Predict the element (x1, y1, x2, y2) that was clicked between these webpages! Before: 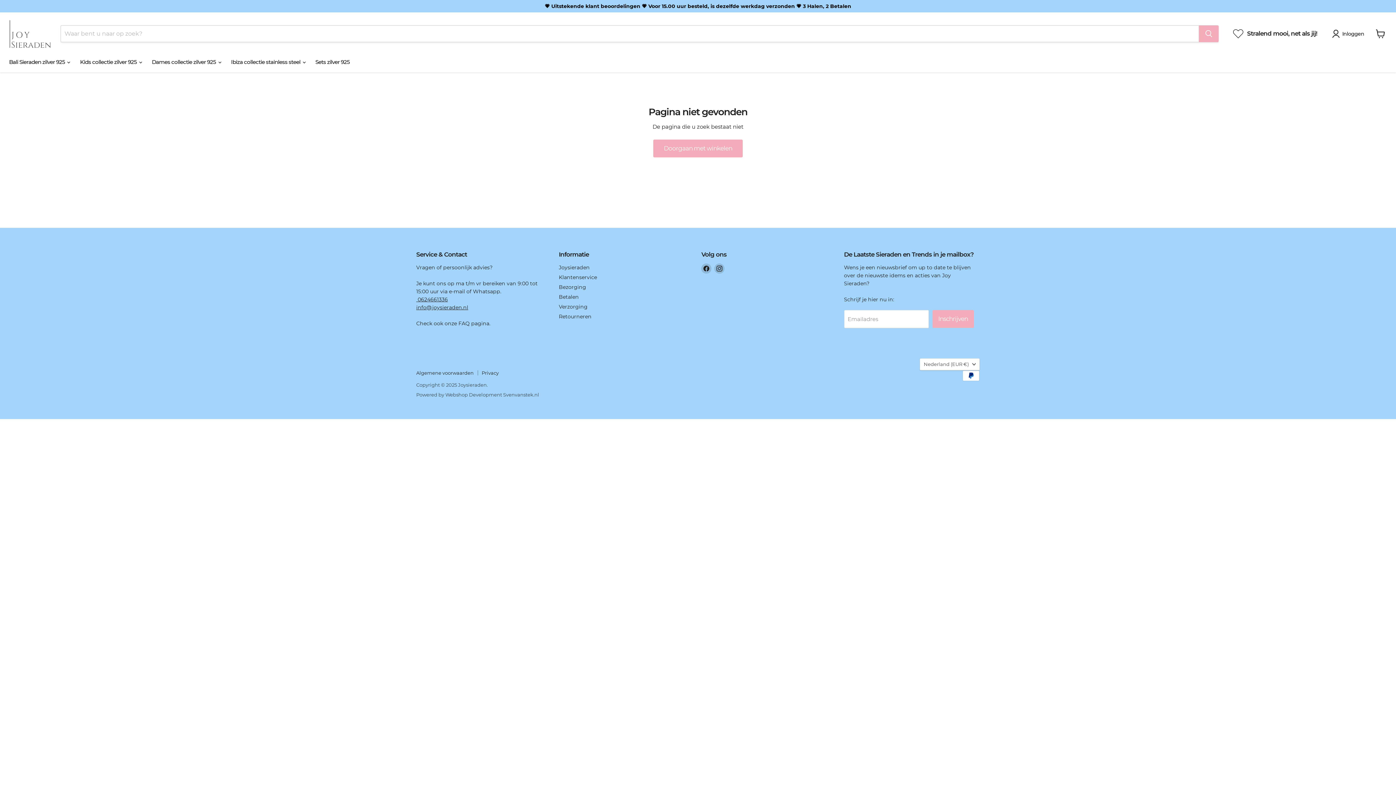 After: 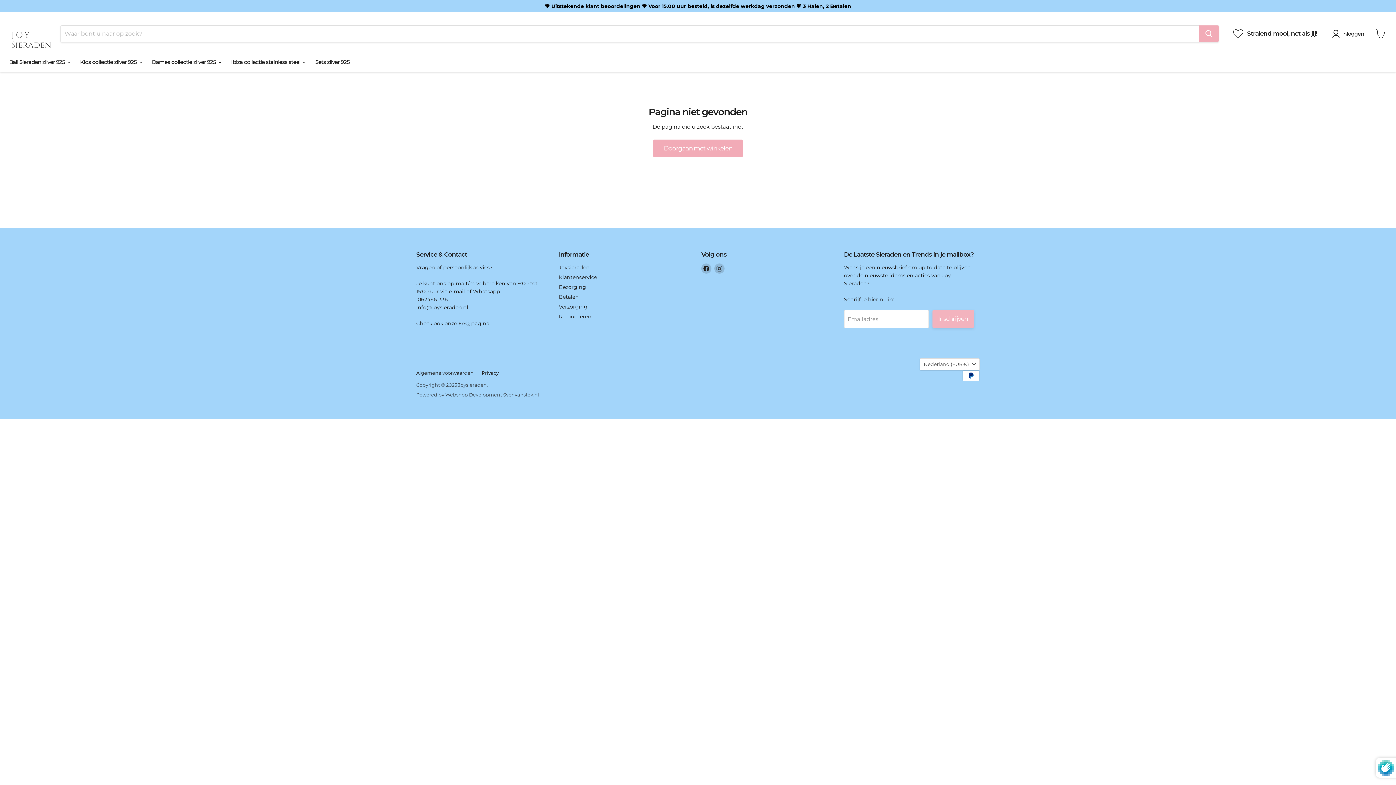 Action: bbox: (932, 310, 974, 328) label: Inschrijven